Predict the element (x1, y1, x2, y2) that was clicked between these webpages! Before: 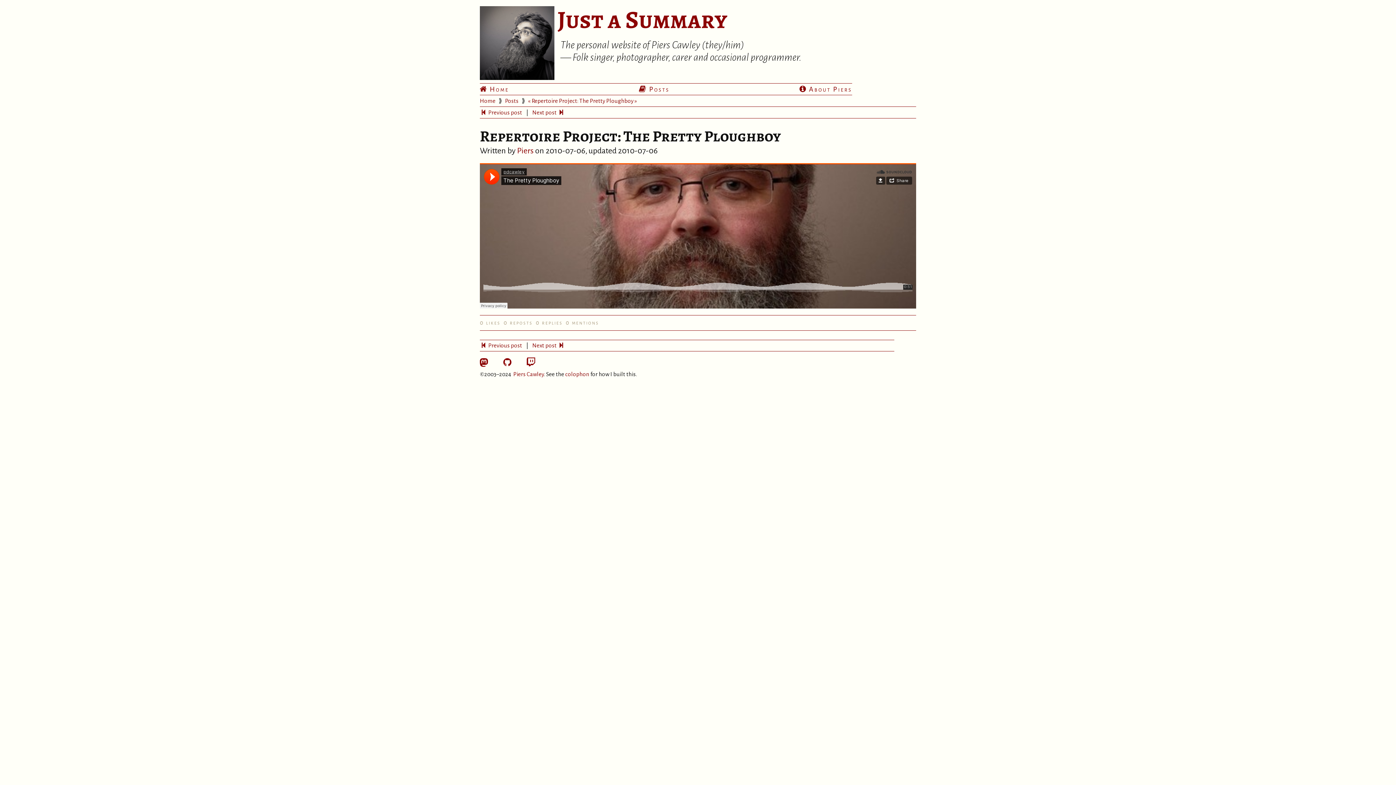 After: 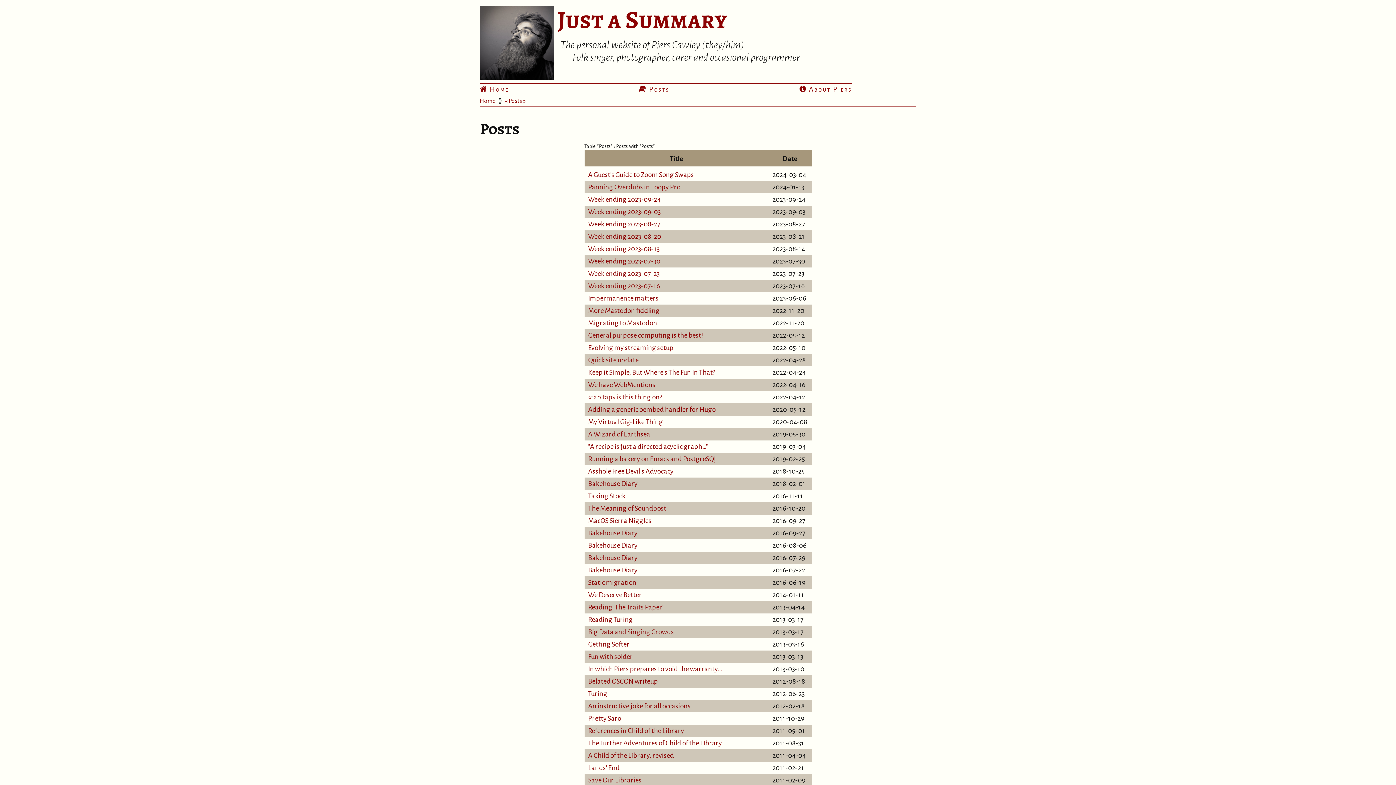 Action: bbox: (505, 97, 518, 104) label: Posts